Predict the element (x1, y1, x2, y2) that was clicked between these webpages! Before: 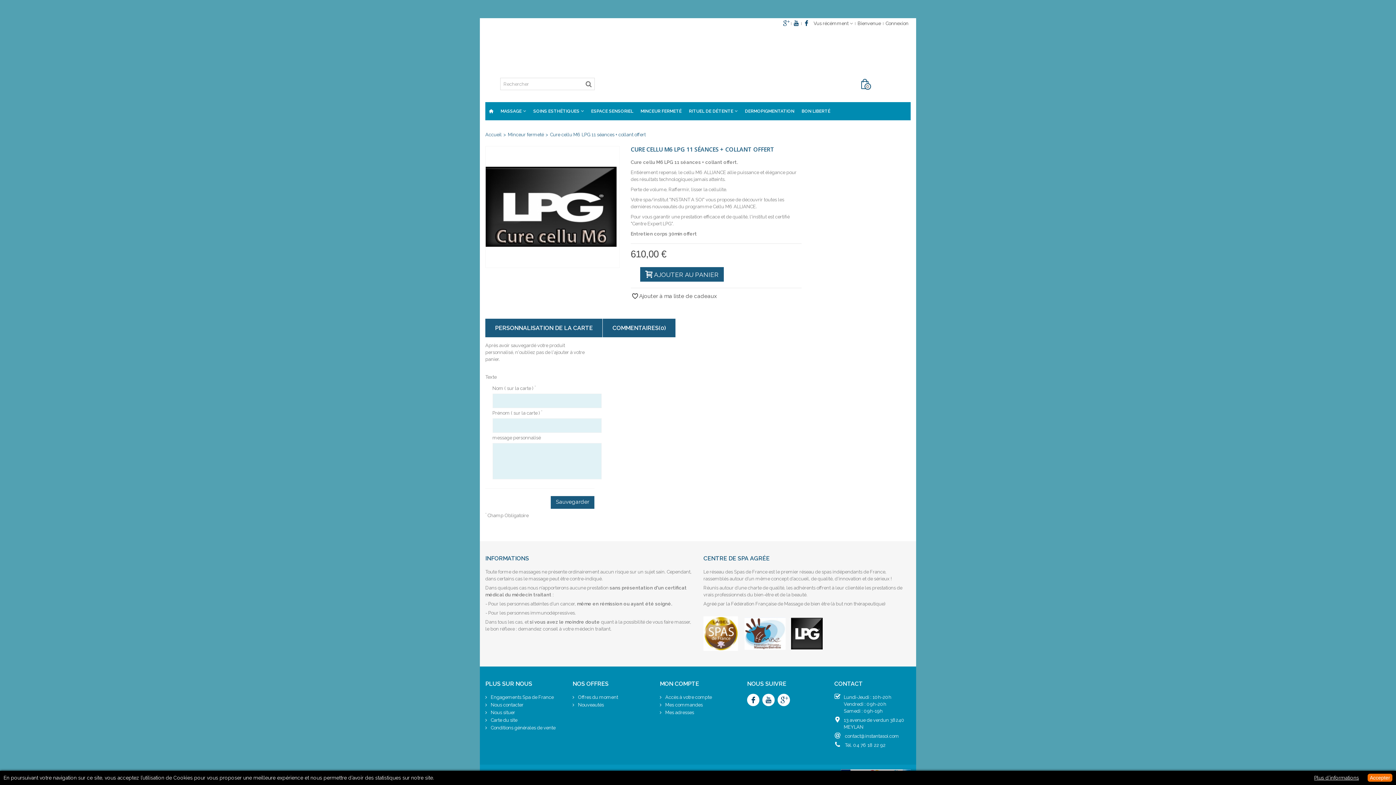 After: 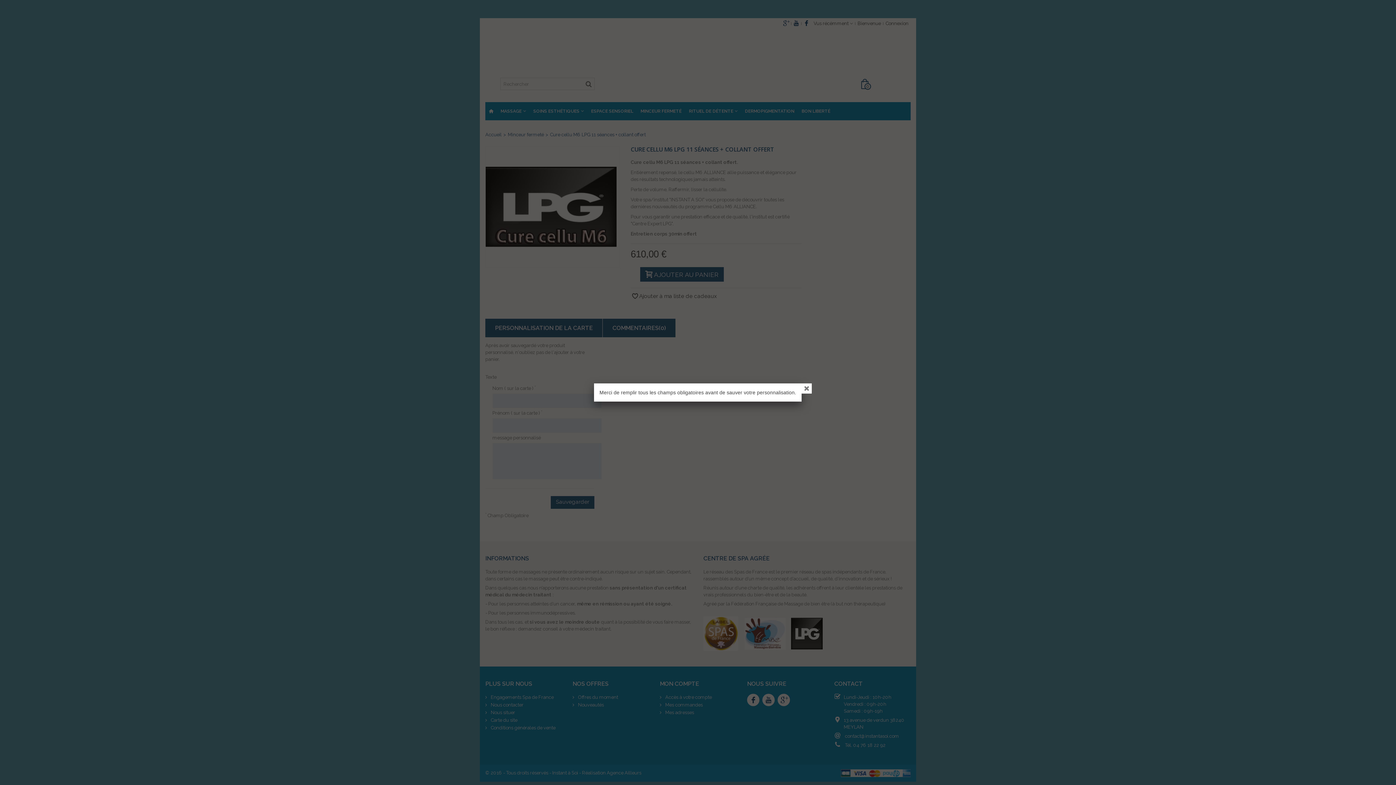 Action: label: AJOUTER AU PANIER bbox: (640, 267, 723, 281)